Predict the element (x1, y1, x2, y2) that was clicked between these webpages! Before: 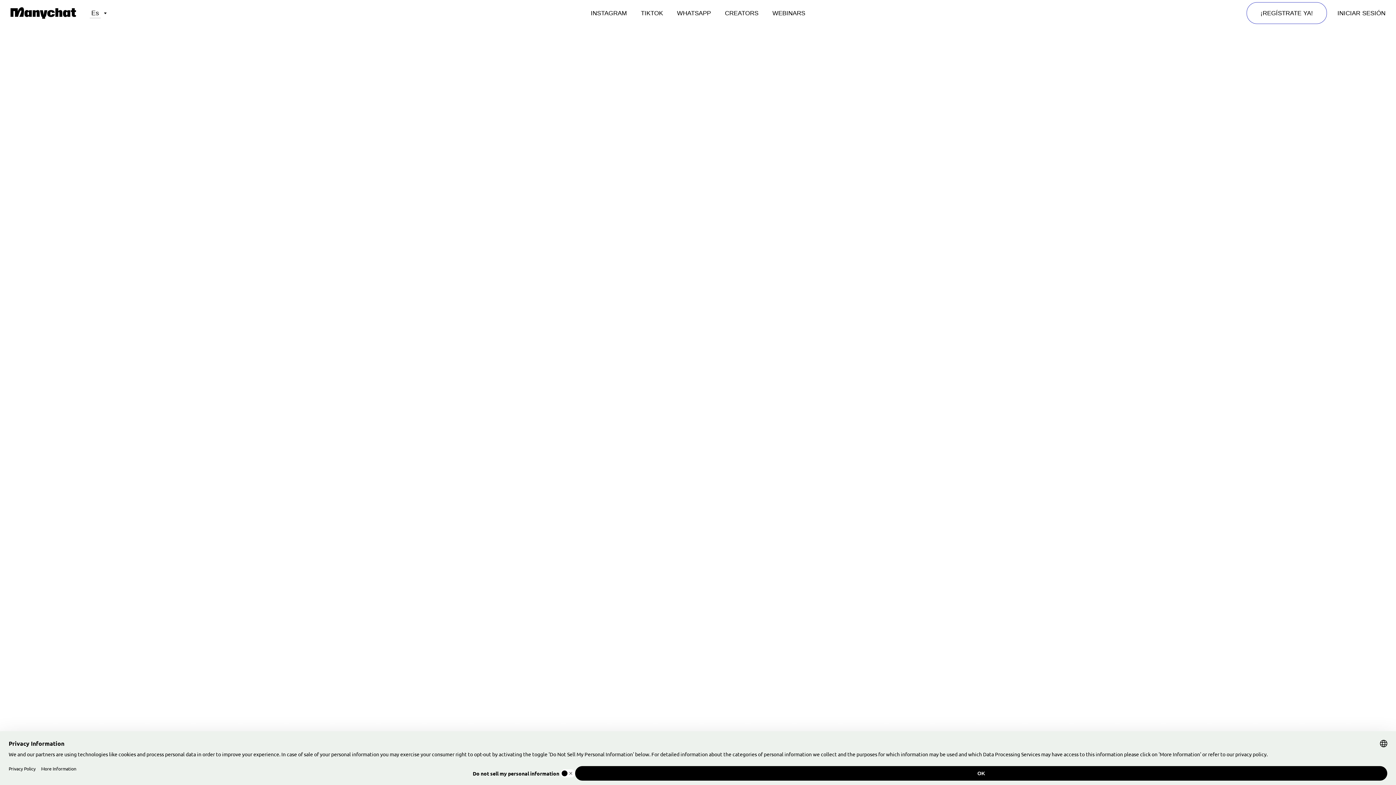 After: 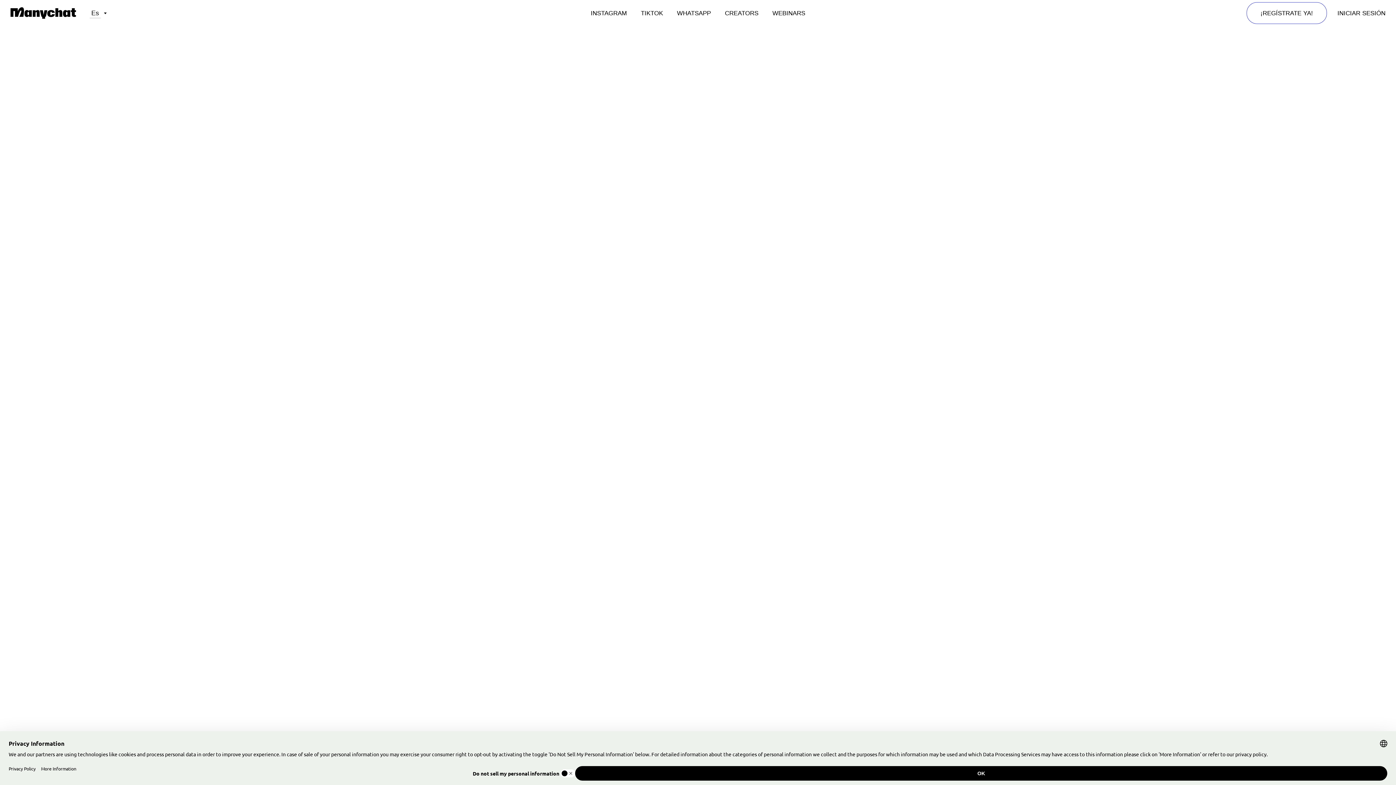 Action: bbox: (584, 79, 647, 93) label: Chat Marketing